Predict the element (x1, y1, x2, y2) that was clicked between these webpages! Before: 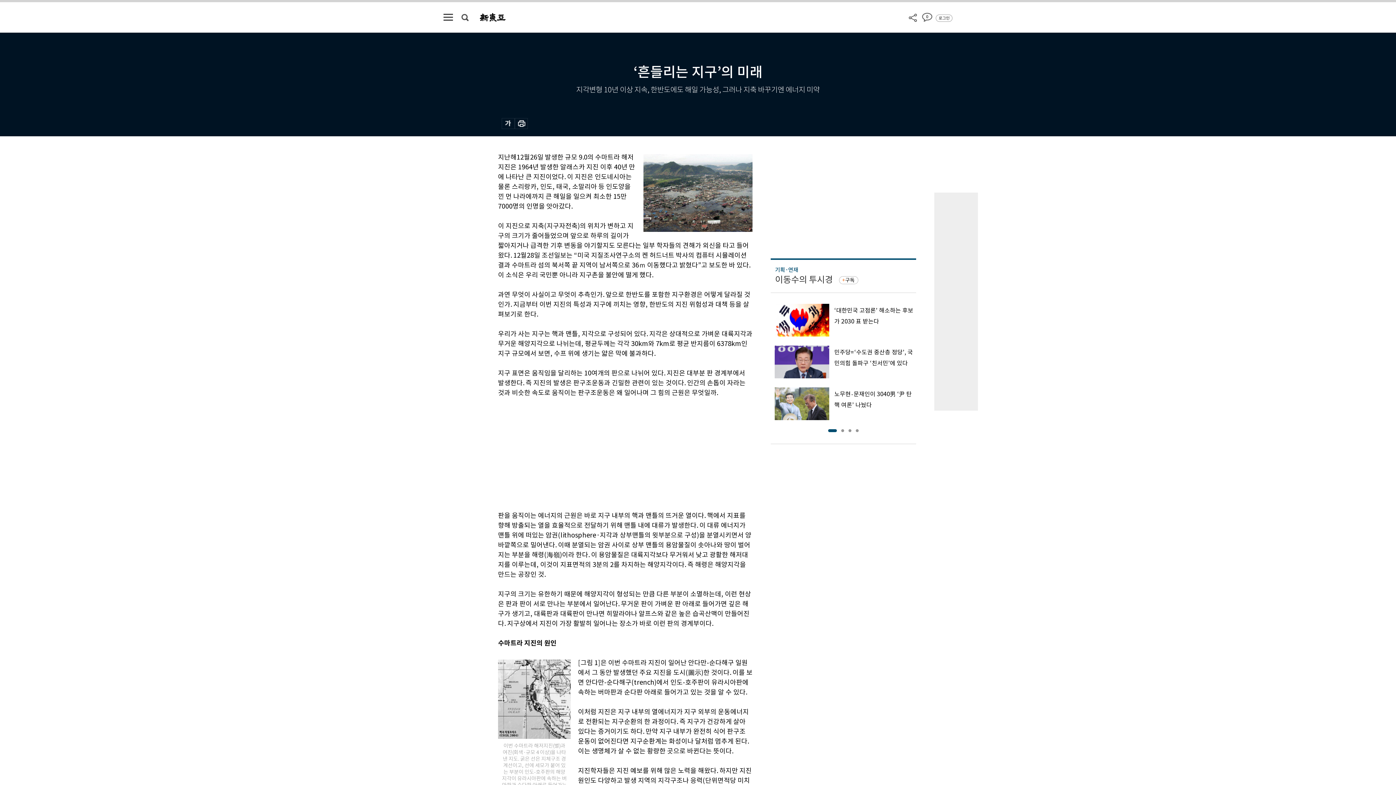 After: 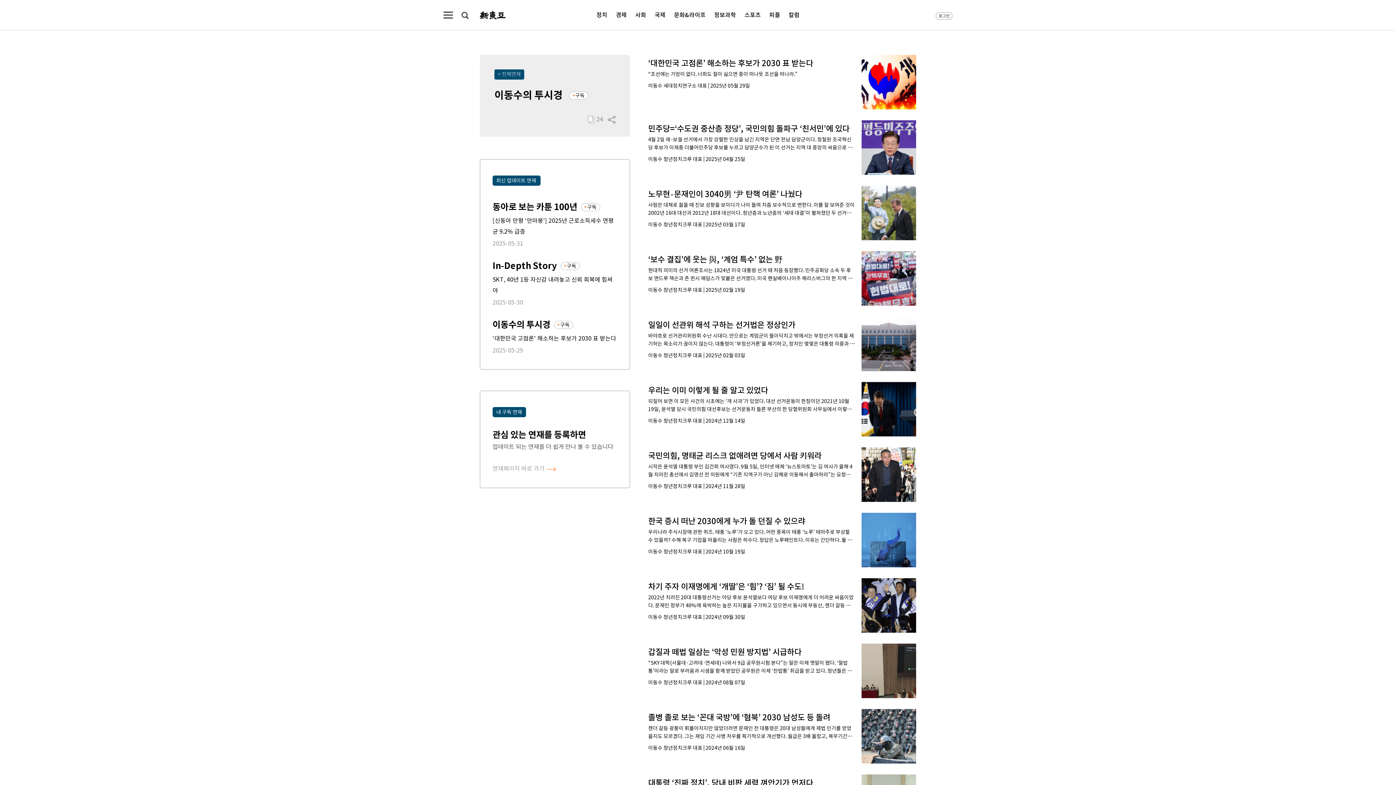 Action: label: 이동수의 투시경 bbox: (775, 274, 833, 285)